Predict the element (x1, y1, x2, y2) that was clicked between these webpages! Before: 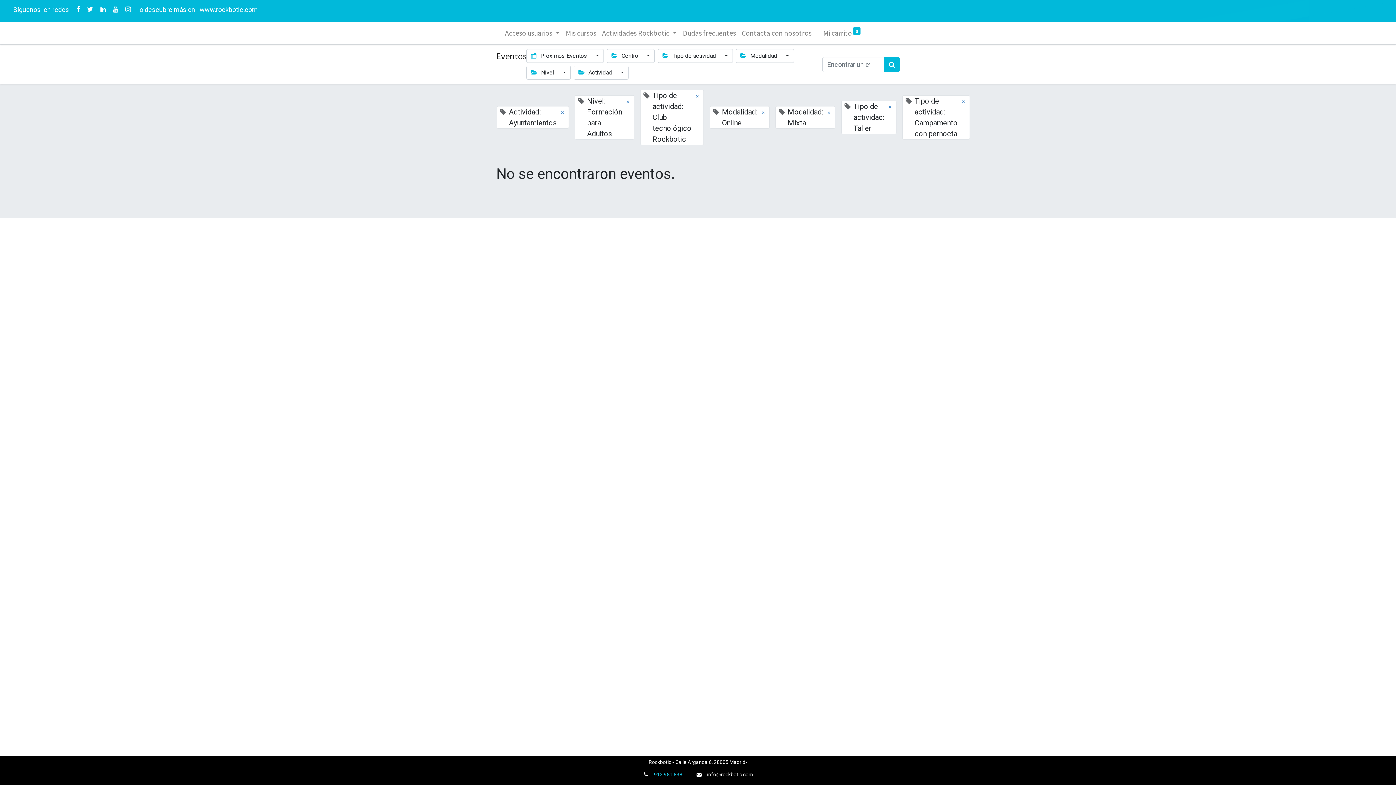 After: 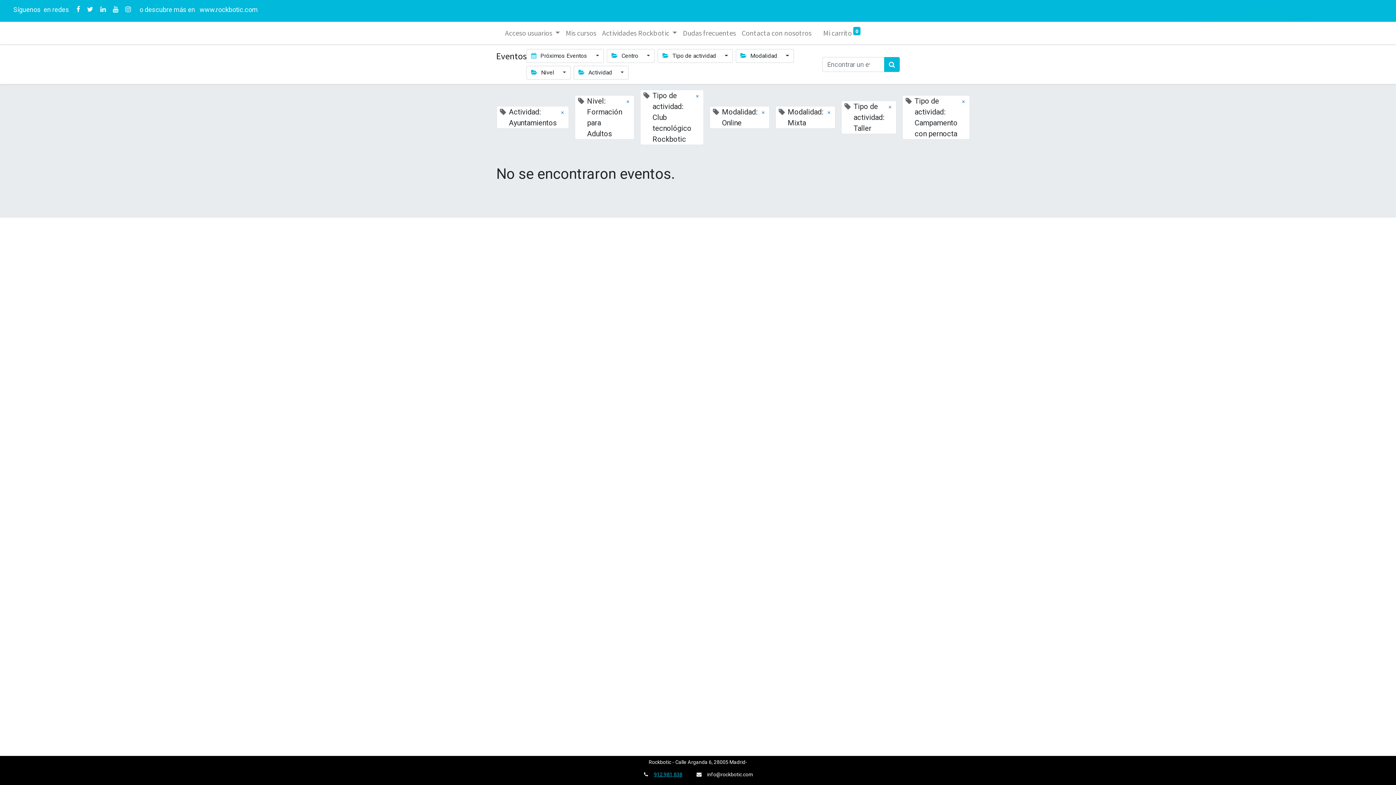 Action: bbox: (654, 769, 682, 778) label: 912 981 838